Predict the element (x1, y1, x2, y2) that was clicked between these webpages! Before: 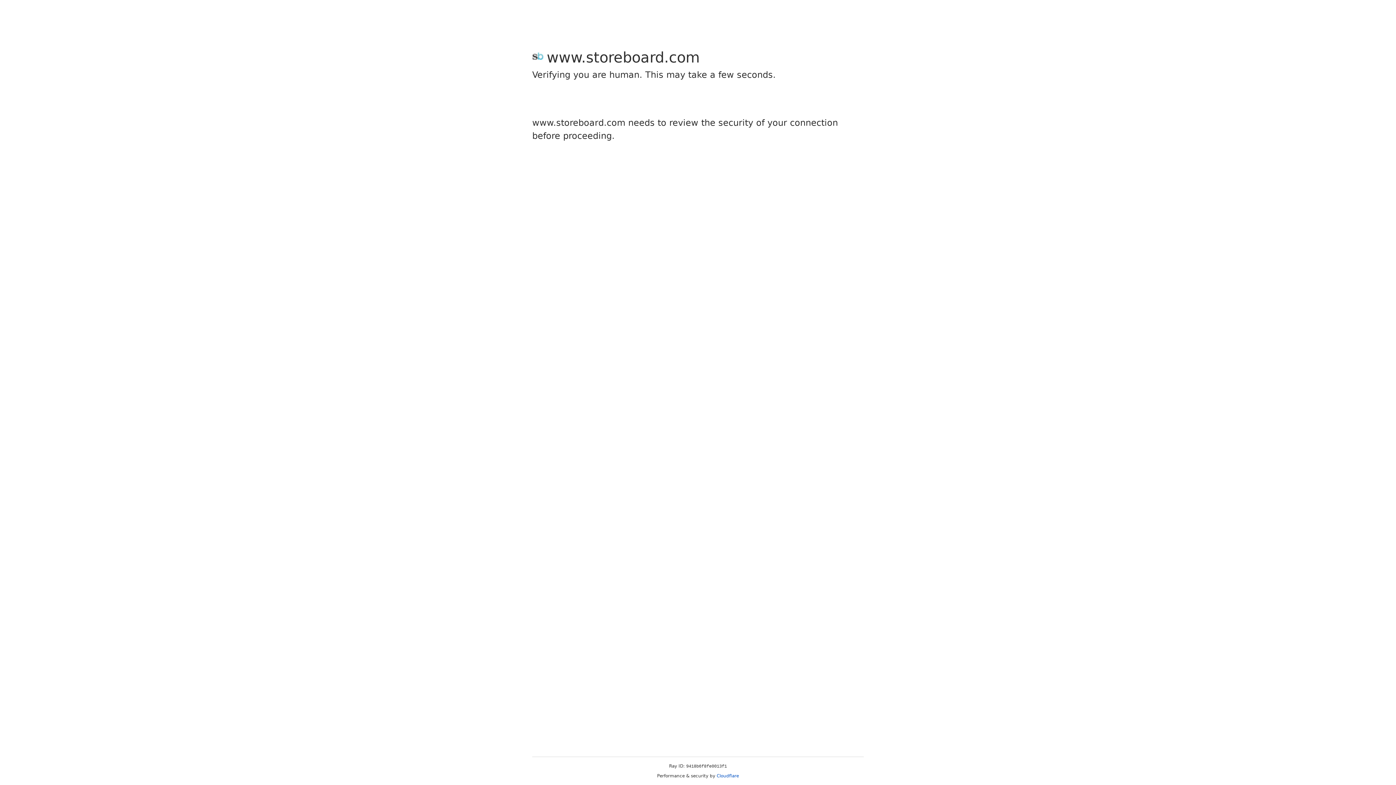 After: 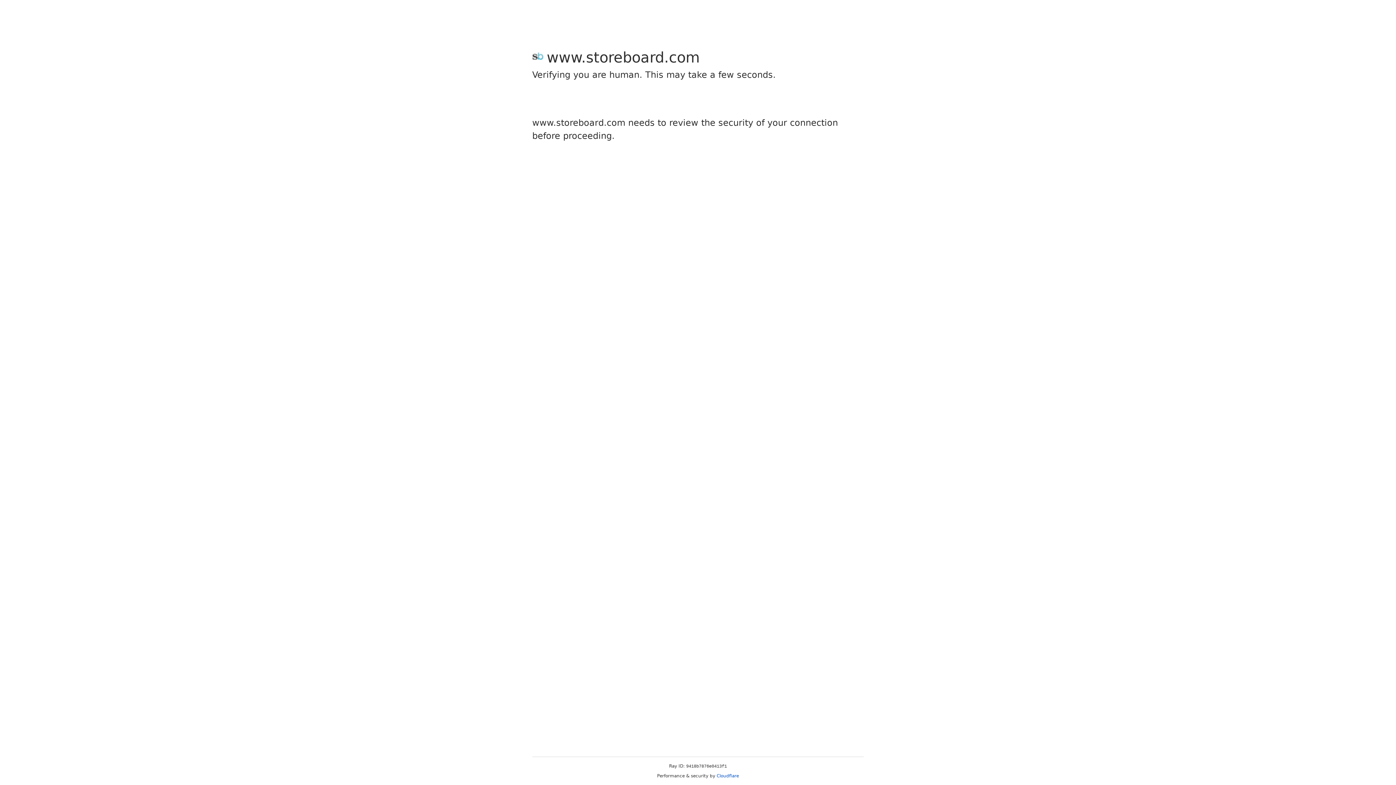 Action: bbox: (716, 773, 739, 778) label: Cloudflare